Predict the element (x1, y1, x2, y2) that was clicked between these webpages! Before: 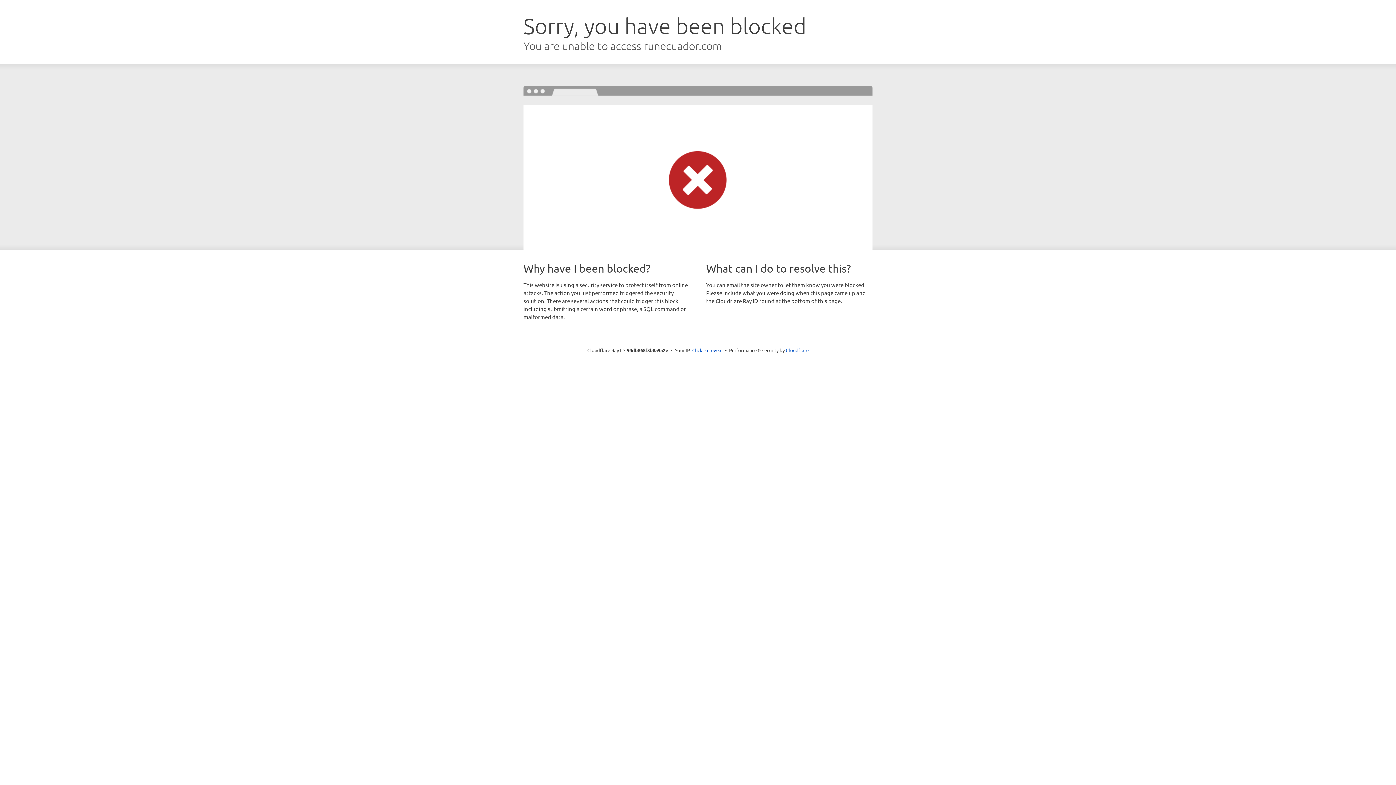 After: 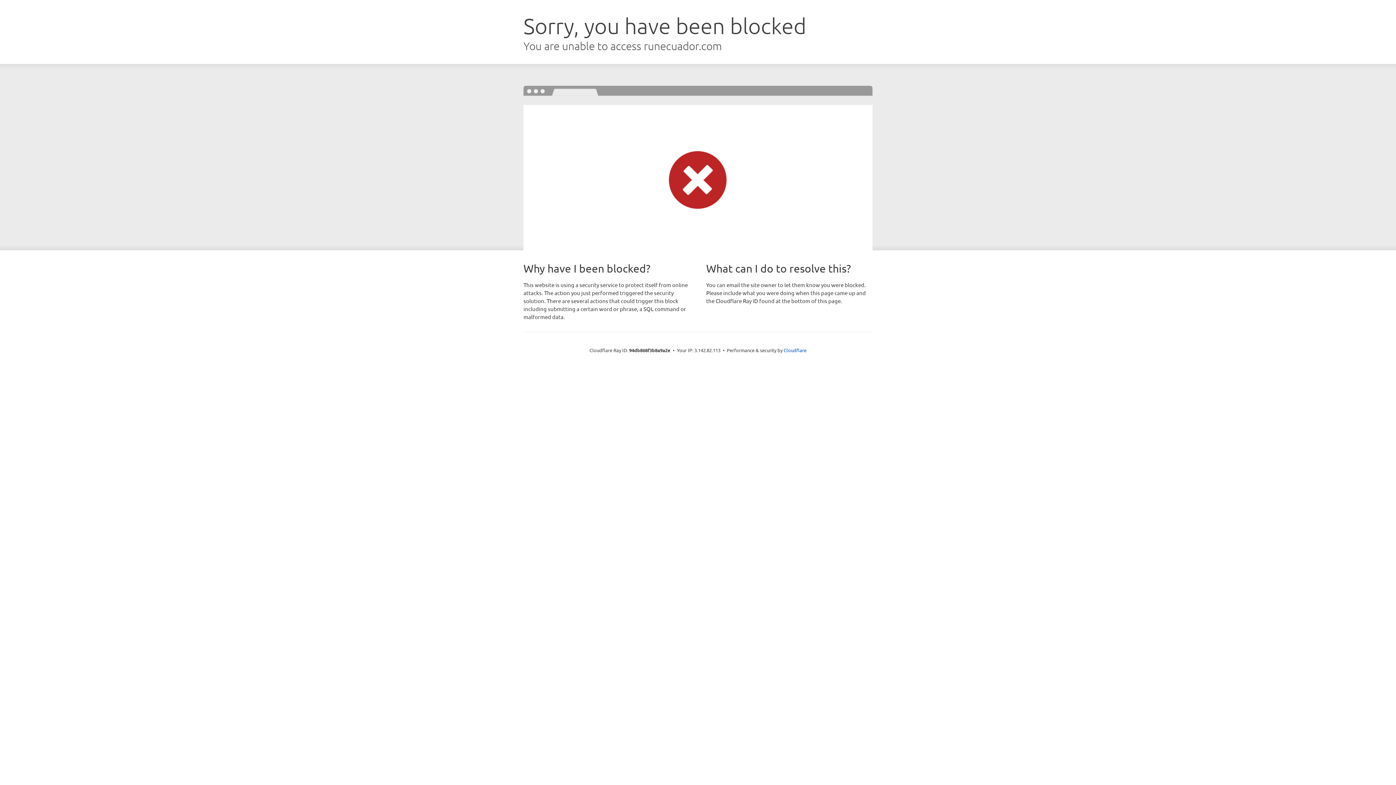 Action: label: Click to reveal bbox: (692, 346, 722, 353)